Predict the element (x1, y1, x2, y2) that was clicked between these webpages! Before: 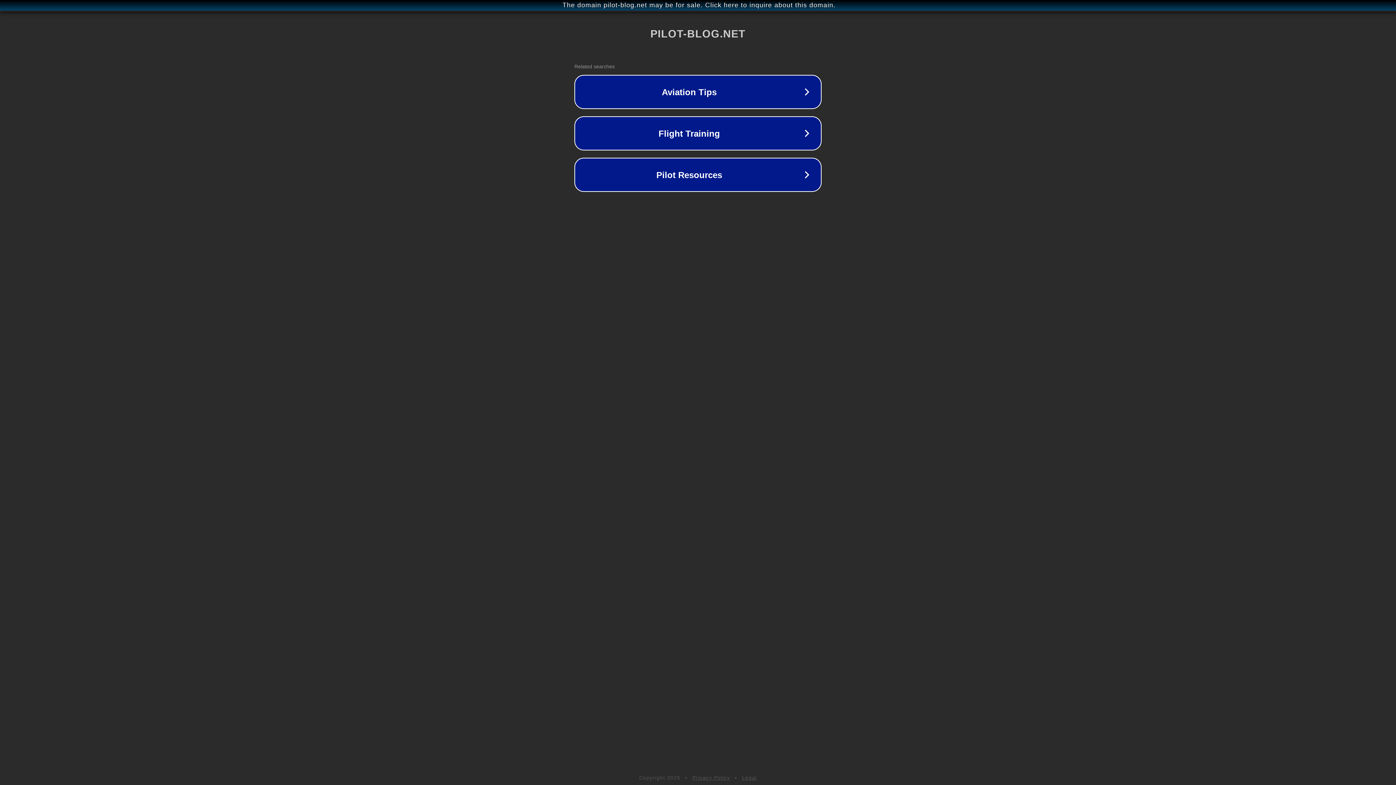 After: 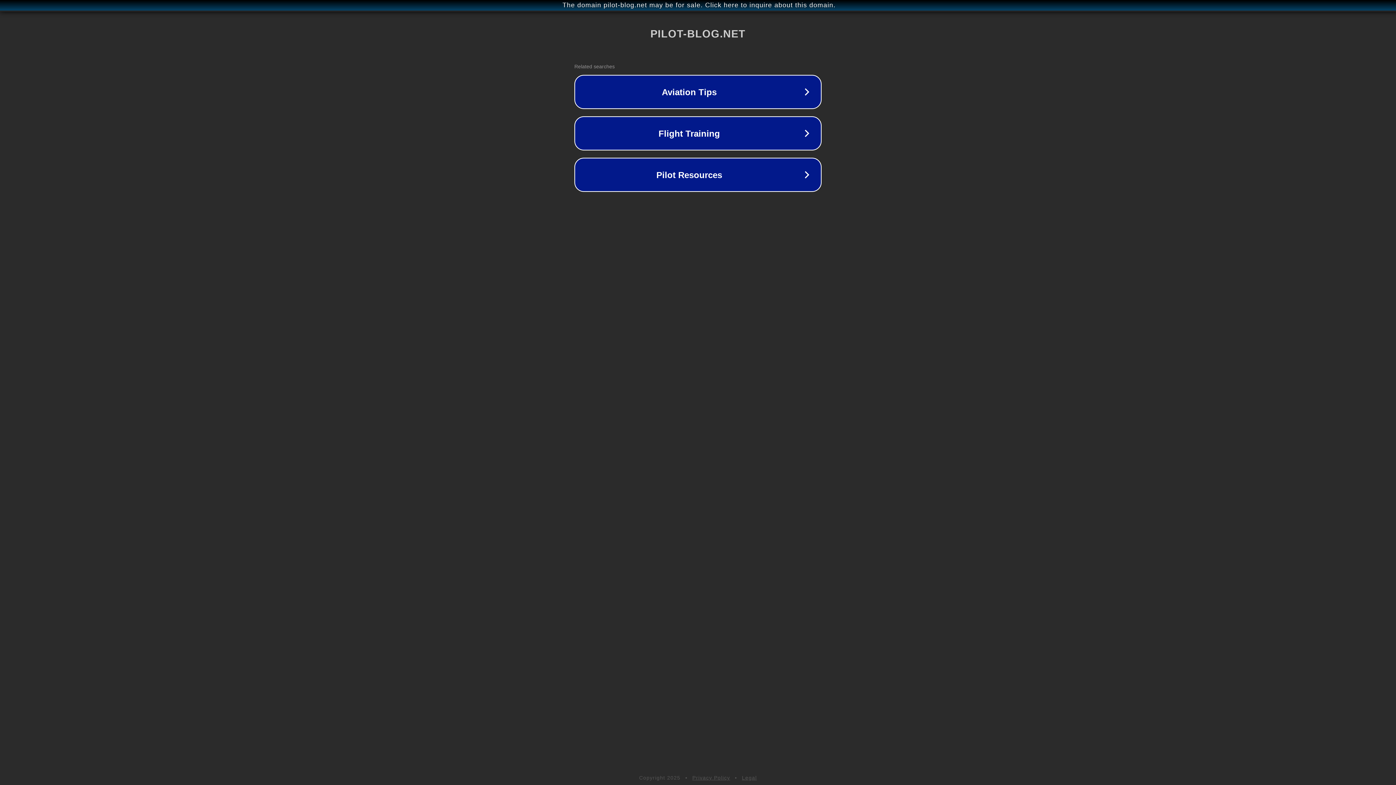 Action: bbox: (692, 775, 730, 781) label: Privacy Policy